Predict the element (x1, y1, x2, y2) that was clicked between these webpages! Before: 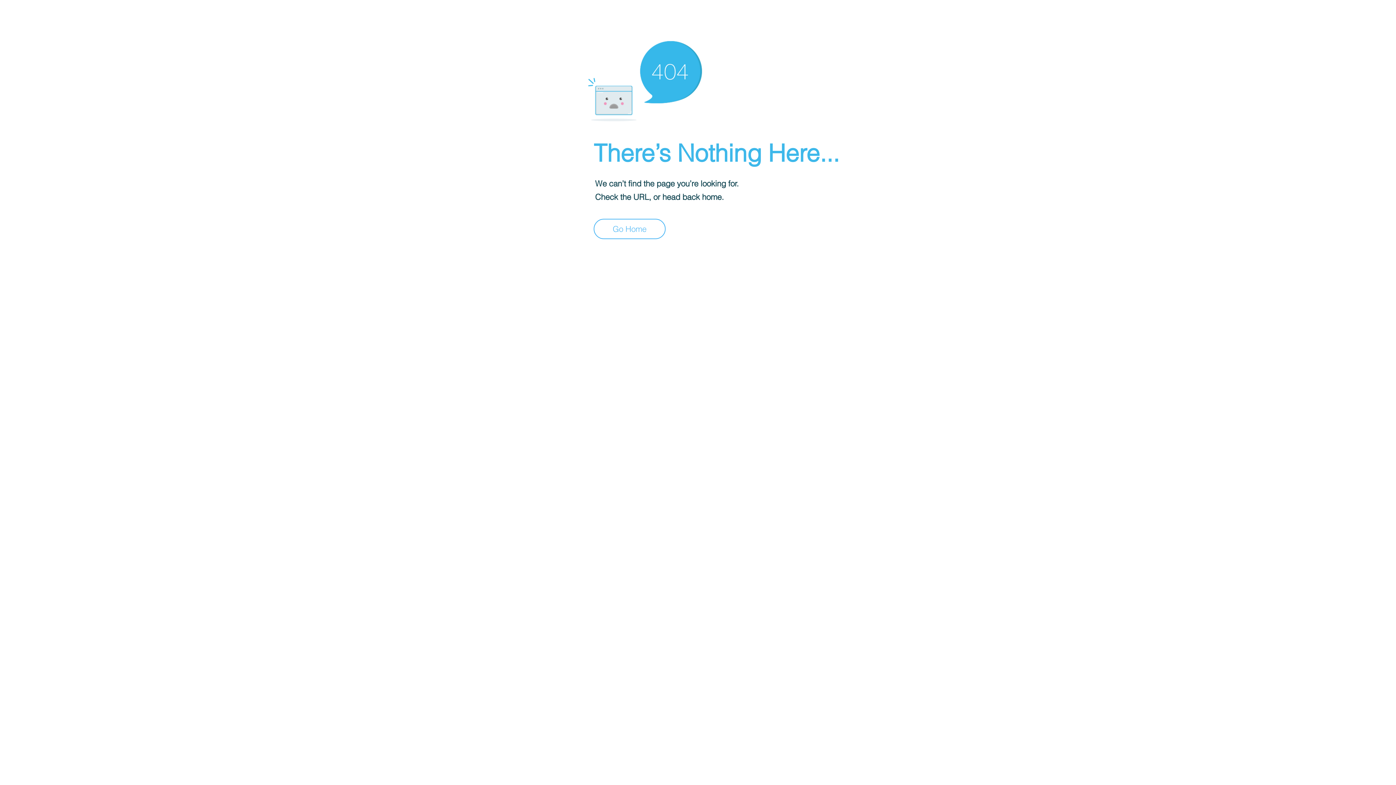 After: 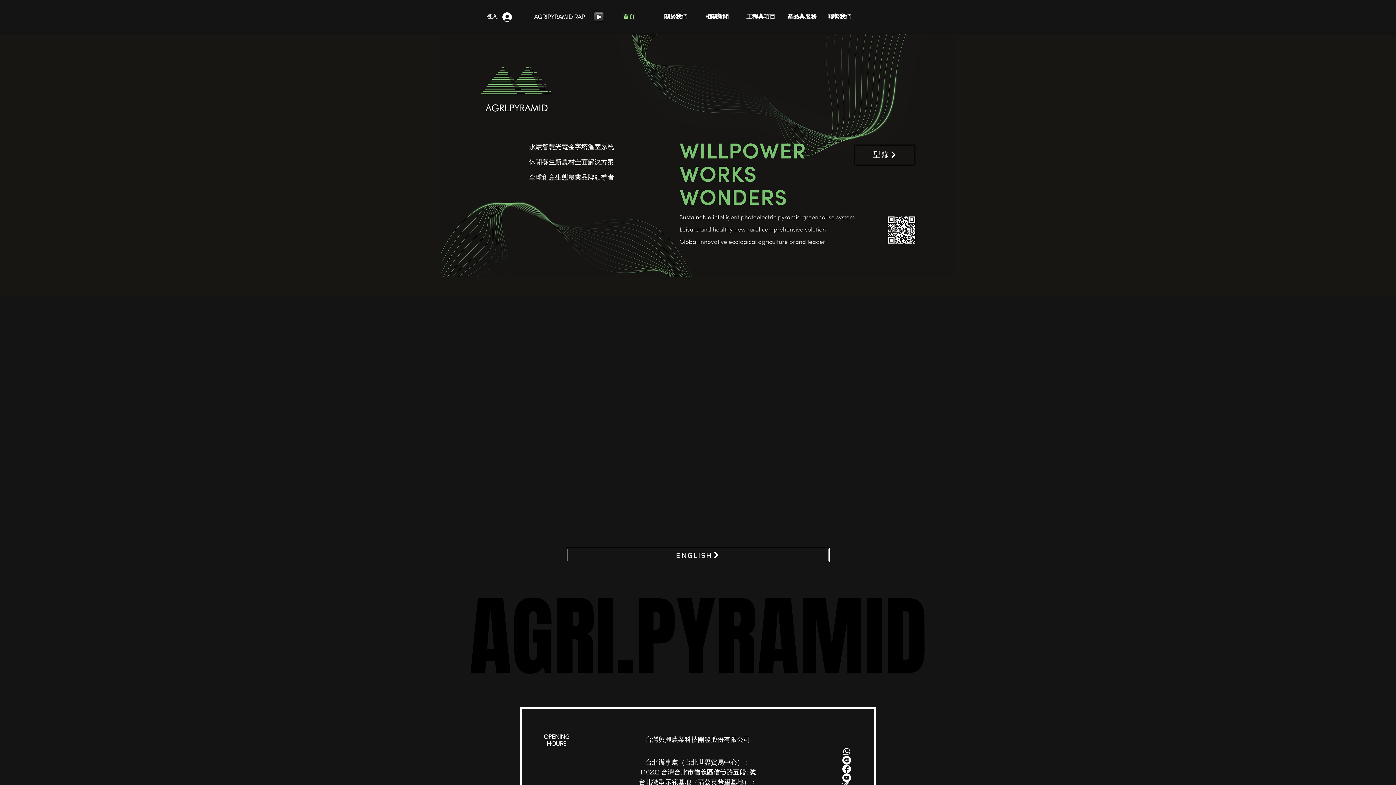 Action: bbox: (593, 218, 665, 239) label: Go Home